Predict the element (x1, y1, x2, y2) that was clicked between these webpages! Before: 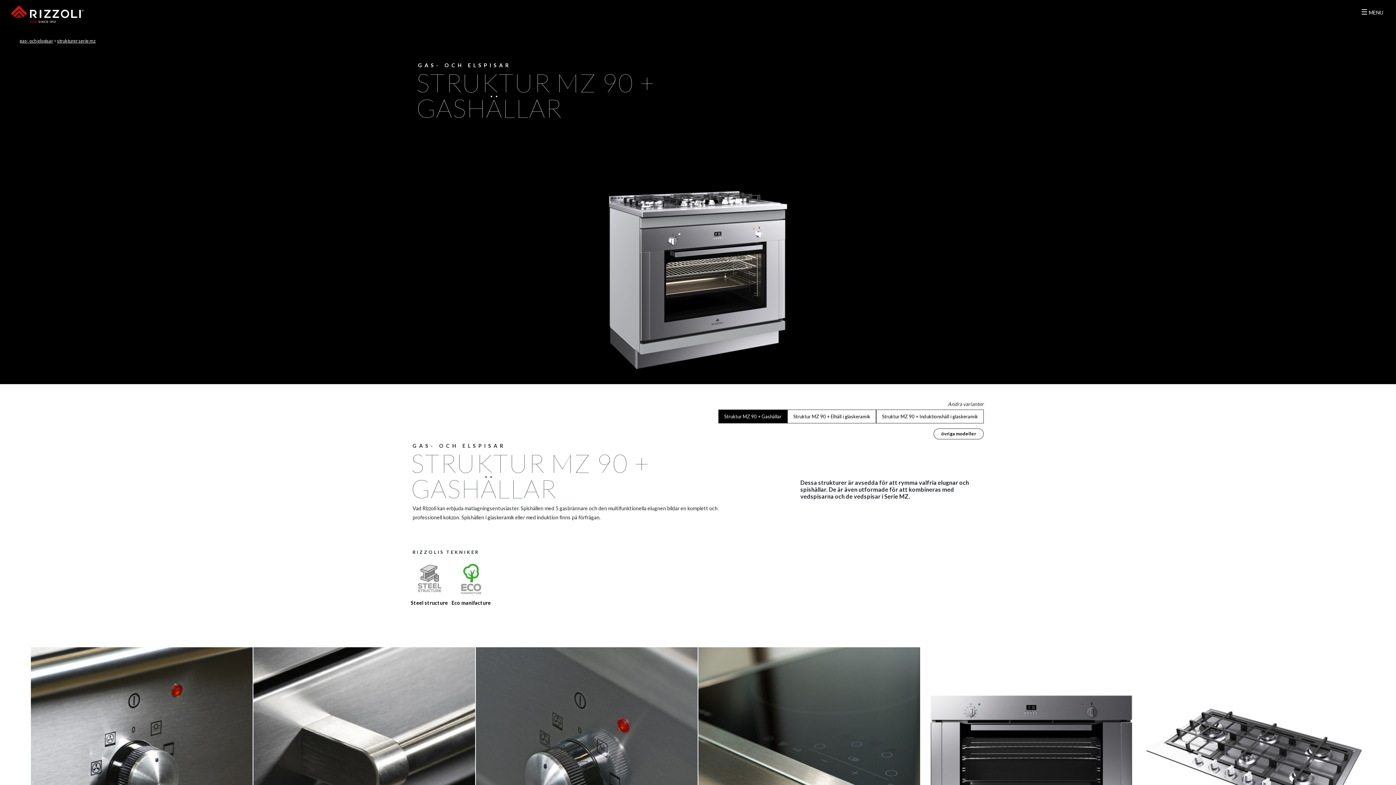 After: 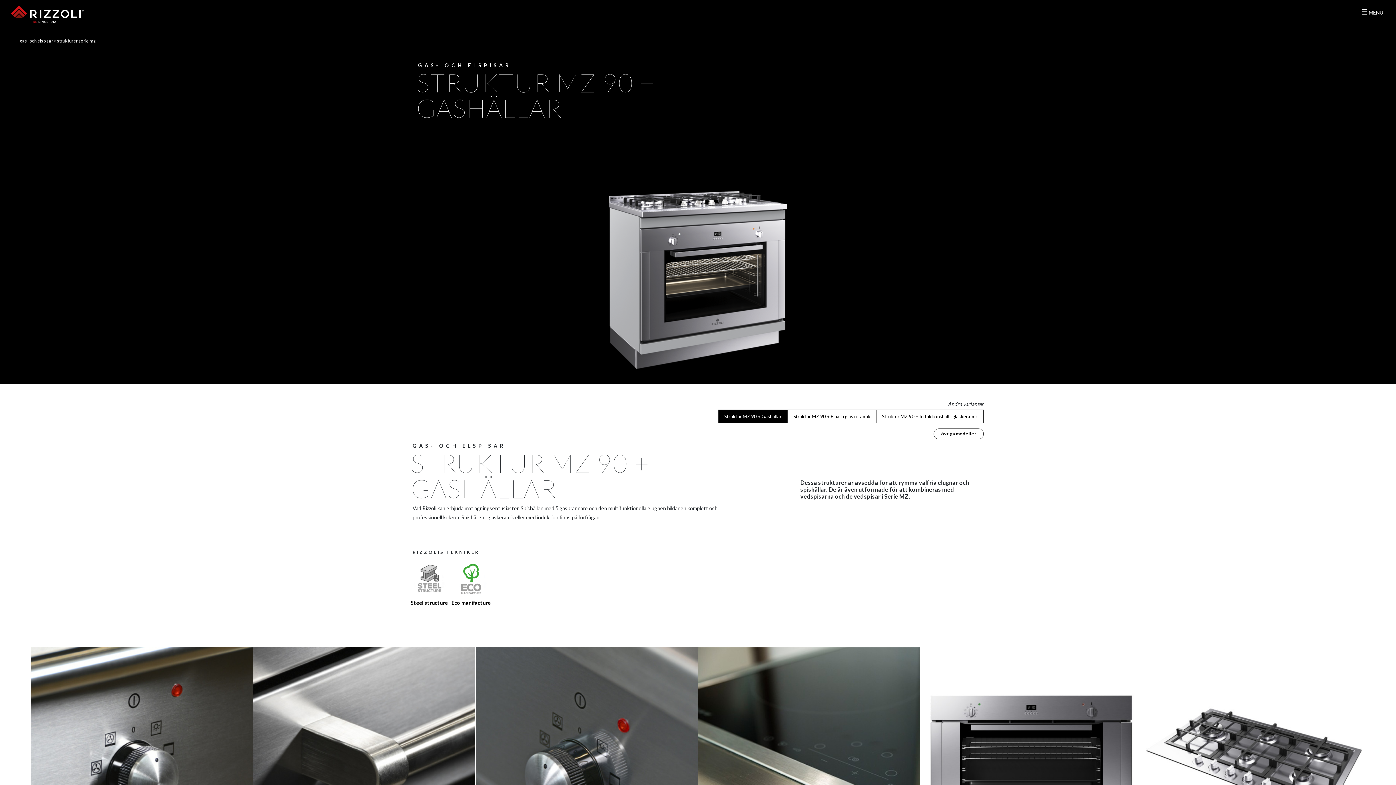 Action: label: Struktur MZ 90 + Gashällar bbox: (718, 409, 787, 423)